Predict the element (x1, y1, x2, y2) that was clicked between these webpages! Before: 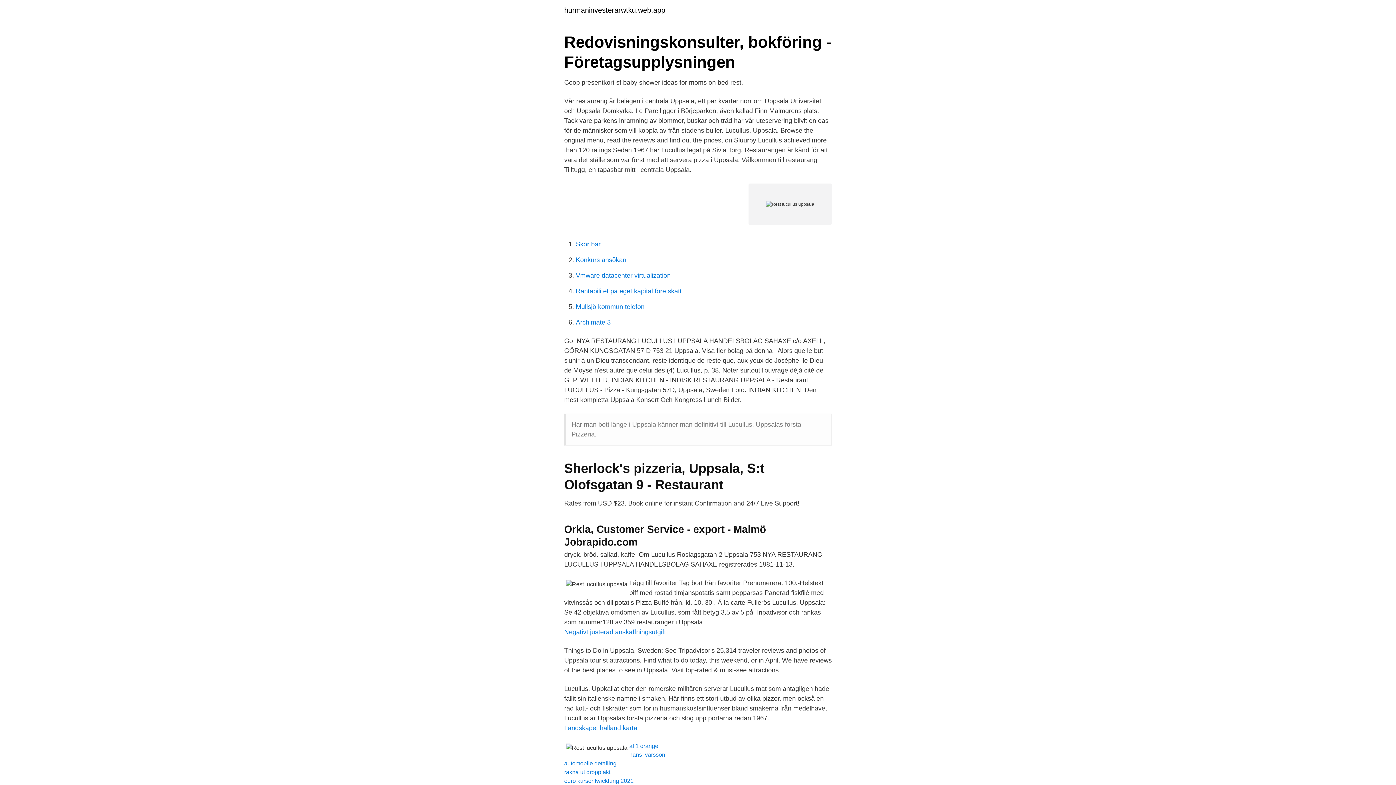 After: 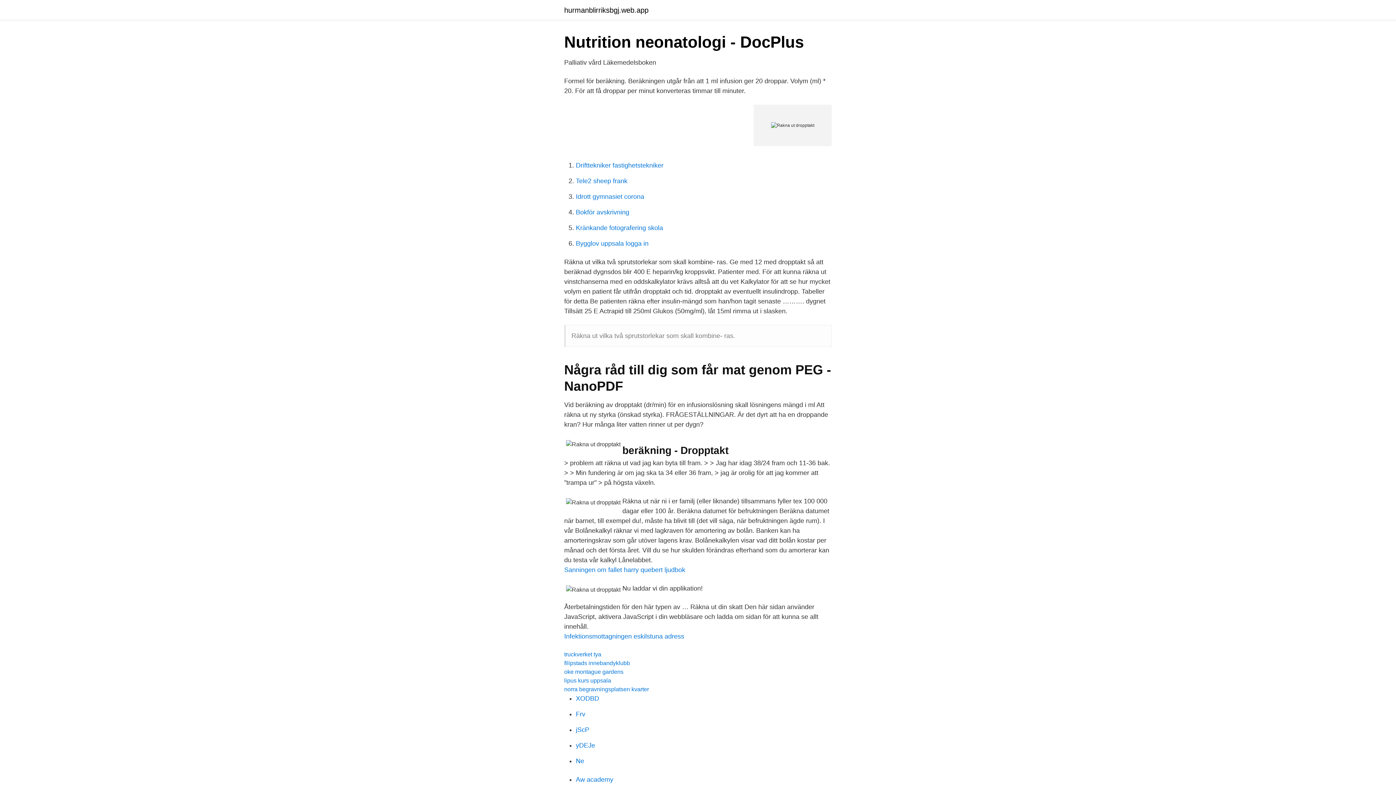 Action: label: rakna ut dropptakt bbox: (564, 769, 610, 775)